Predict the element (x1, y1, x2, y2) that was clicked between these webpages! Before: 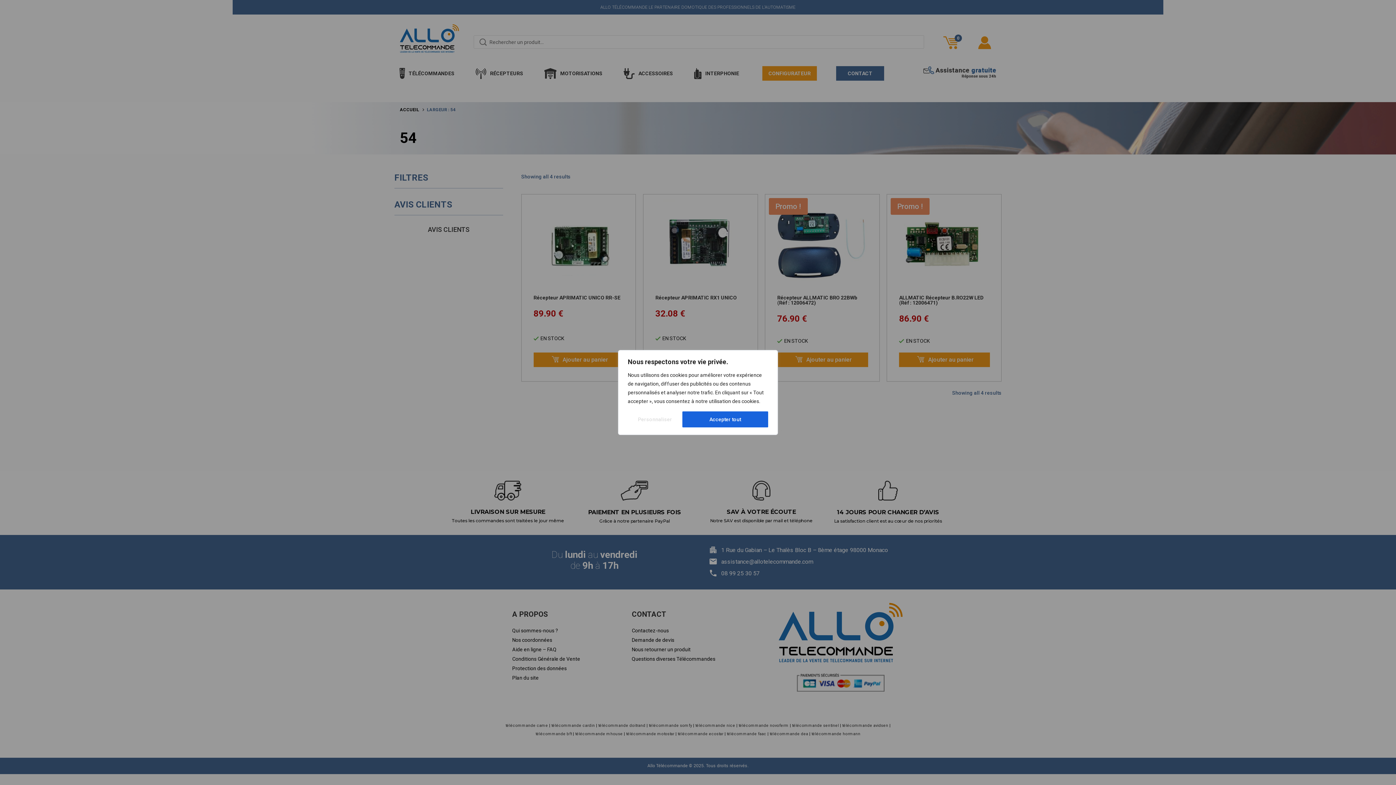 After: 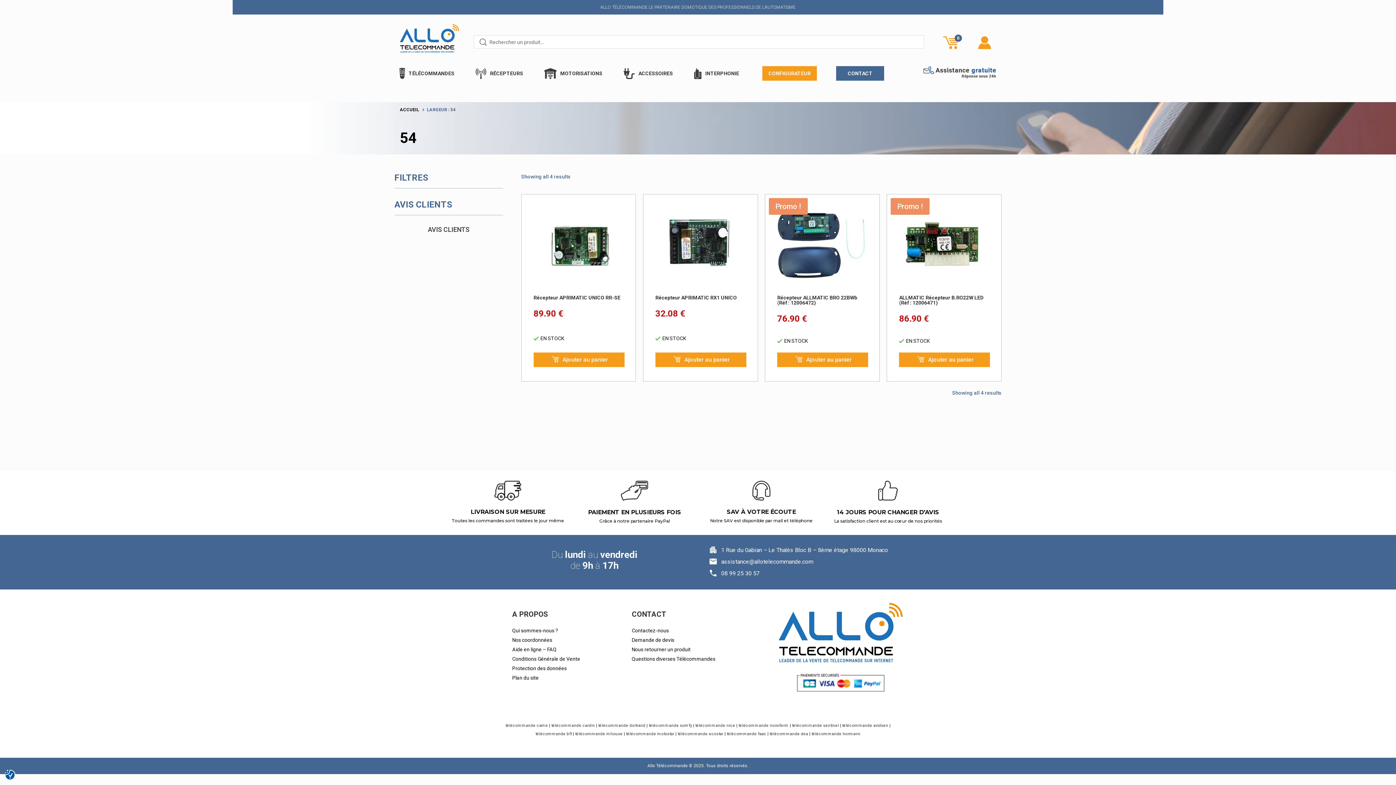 Action: bbox: (682, 411, 768, 427) label: Accepter tout